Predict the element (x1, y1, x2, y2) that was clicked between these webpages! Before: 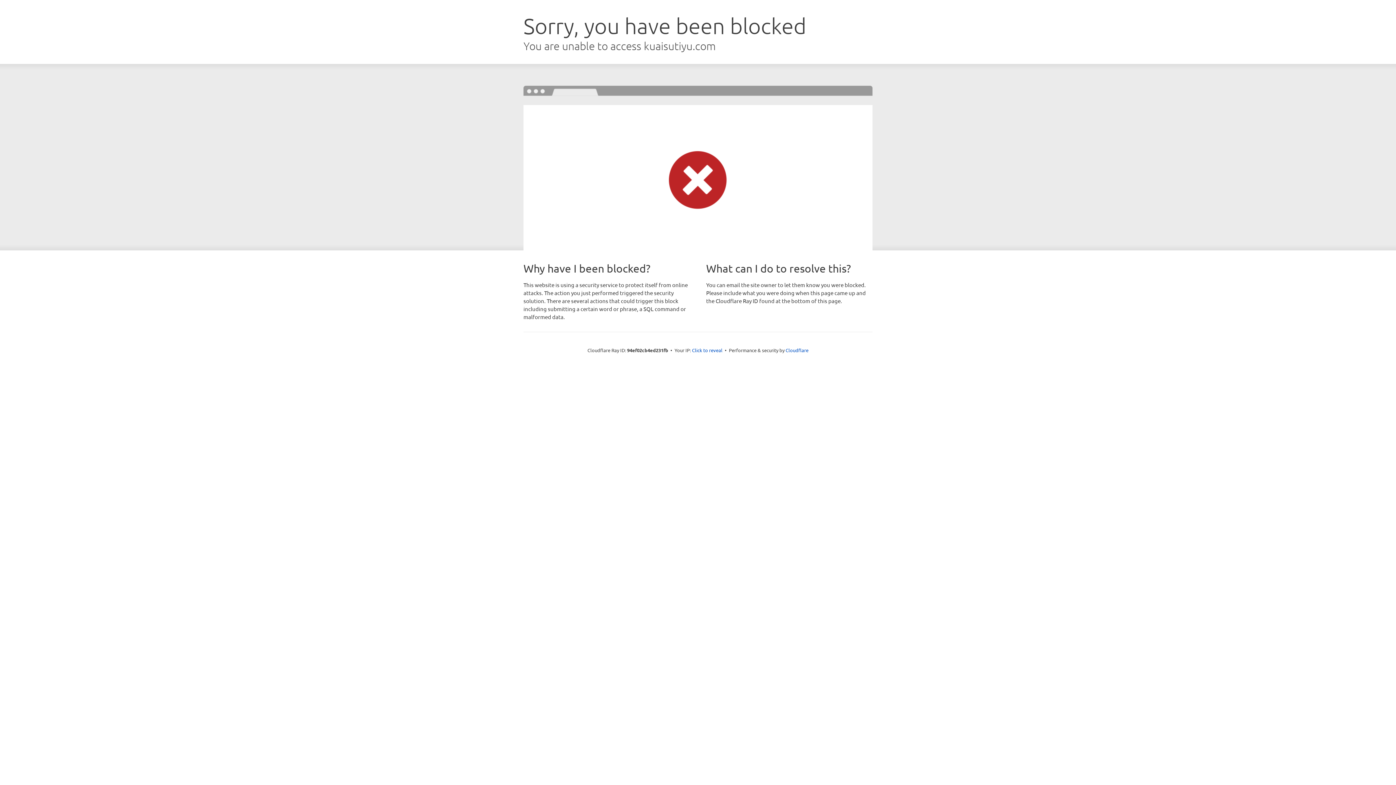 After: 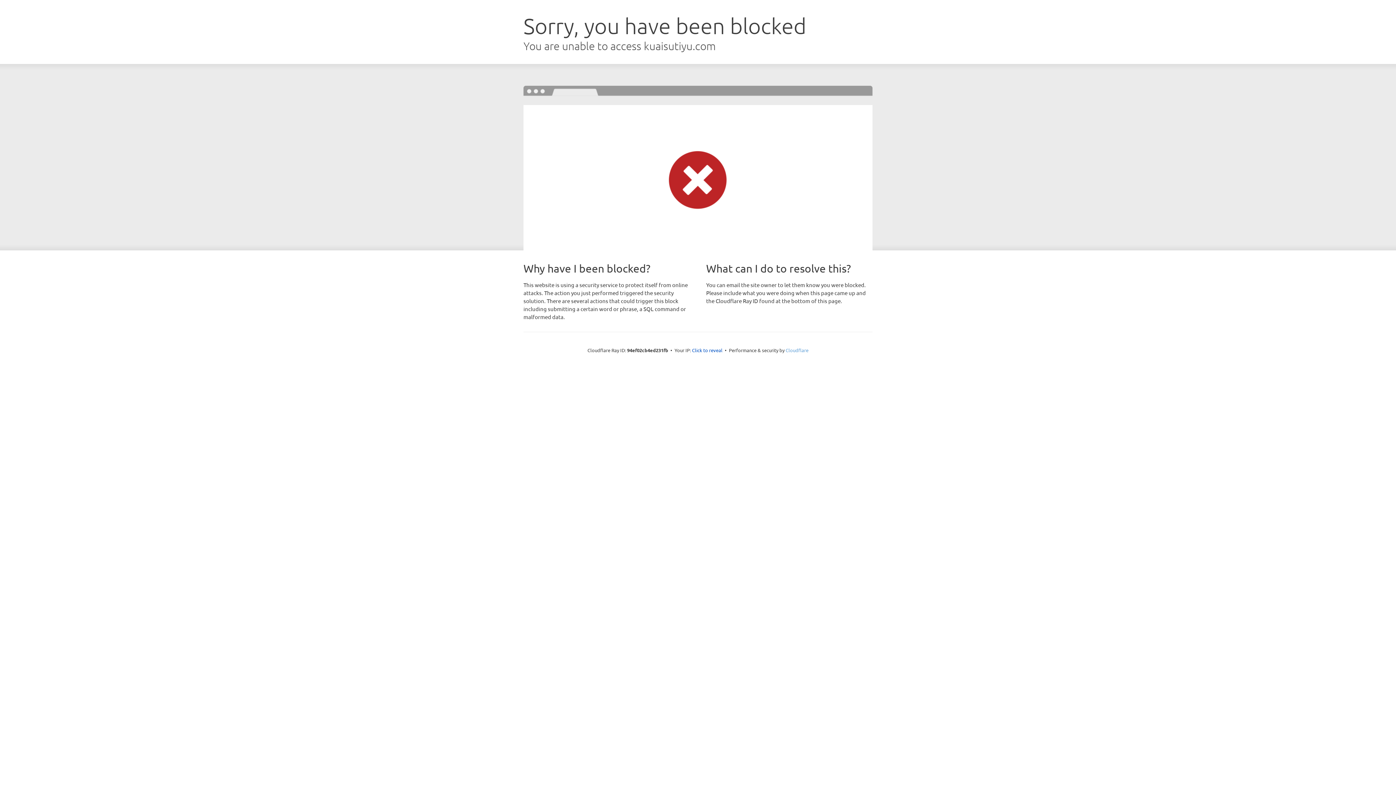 Action: bbox: (785, 347, 808, 353) label: Cloudflare